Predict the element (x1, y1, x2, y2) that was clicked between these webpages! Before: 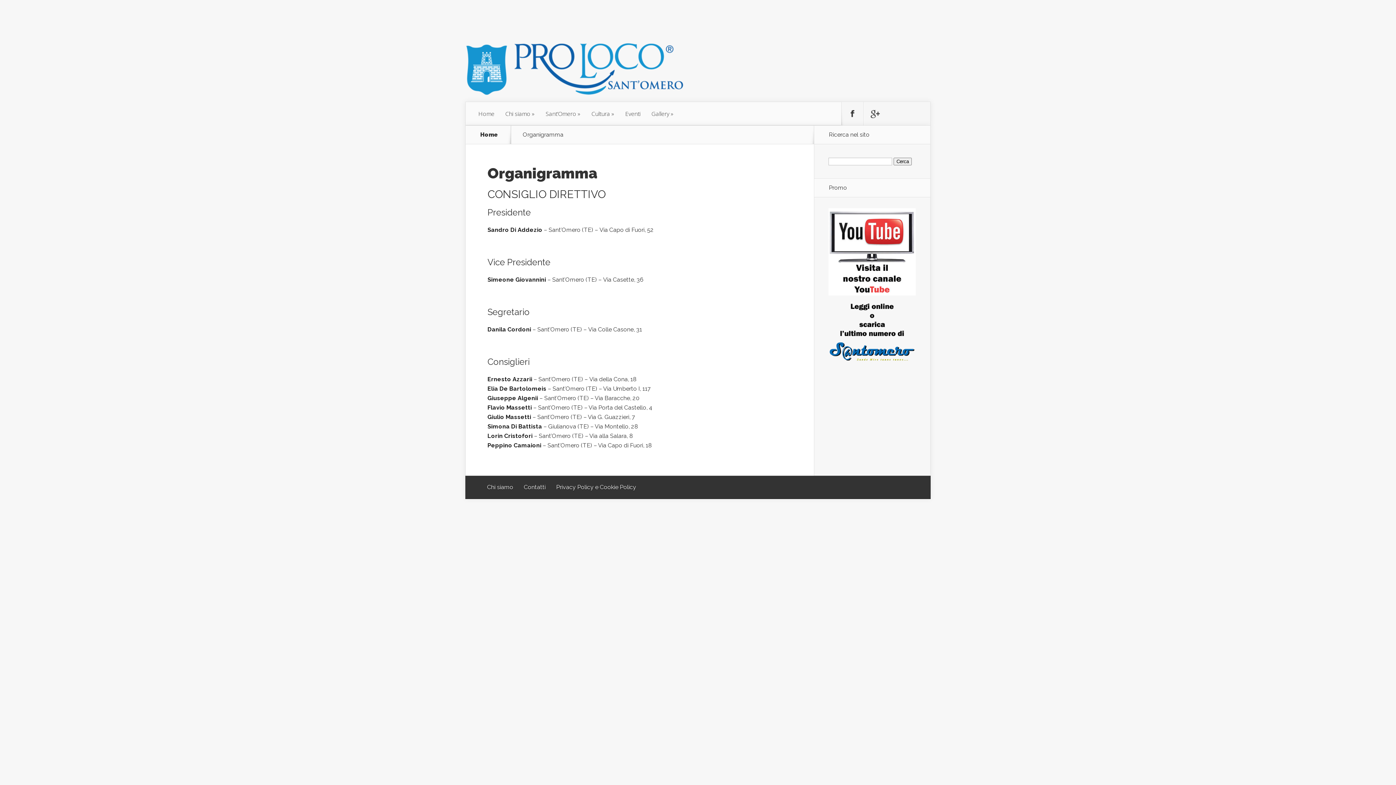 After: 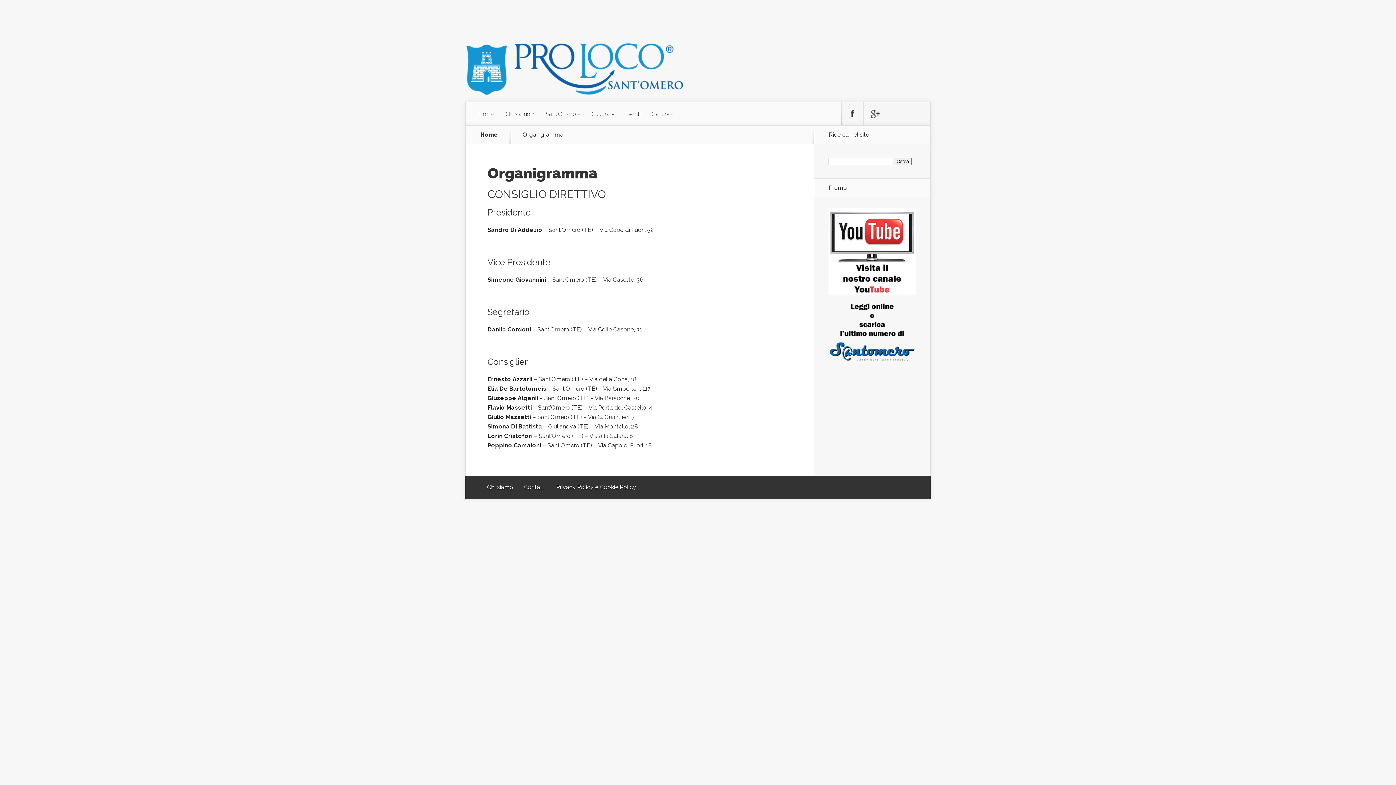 Action: bbox: (828, 378, 916, 385)